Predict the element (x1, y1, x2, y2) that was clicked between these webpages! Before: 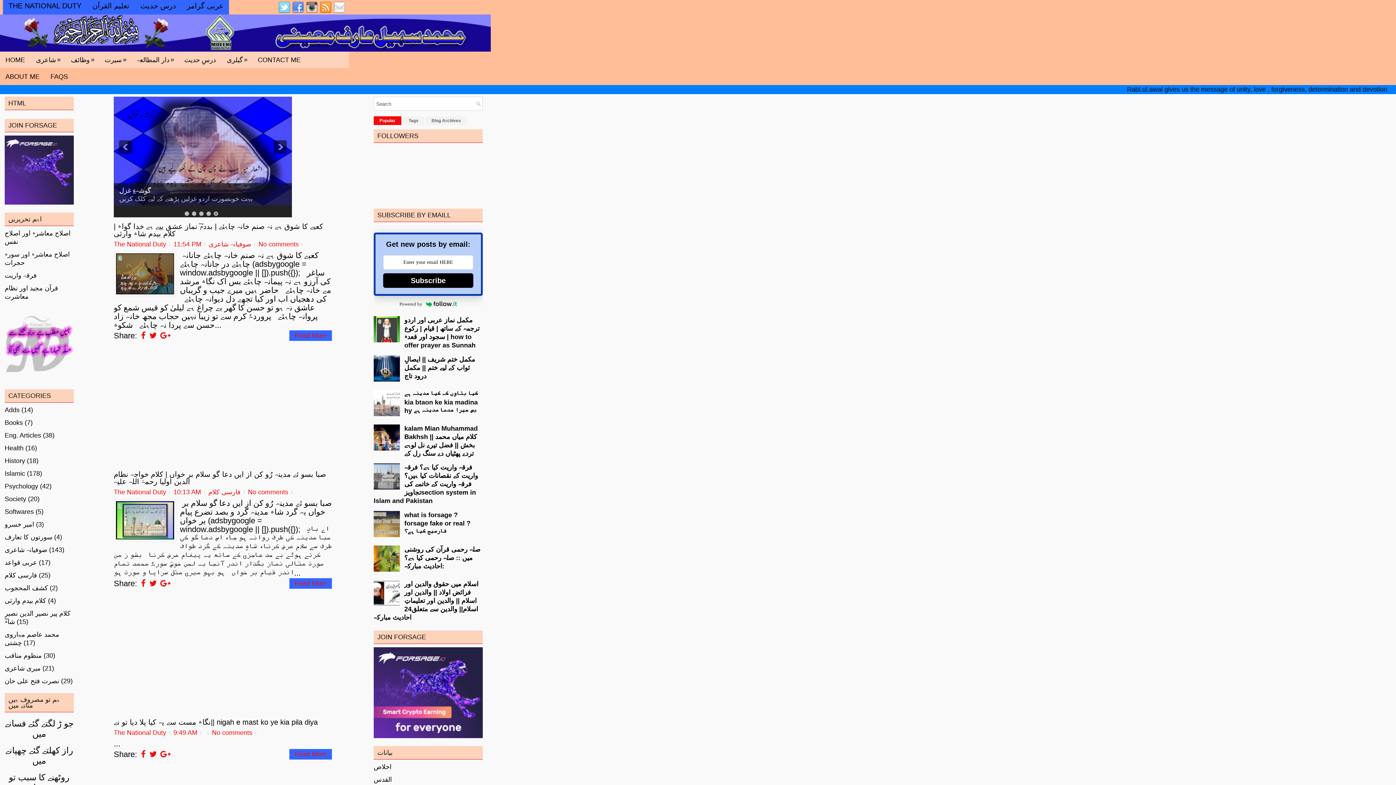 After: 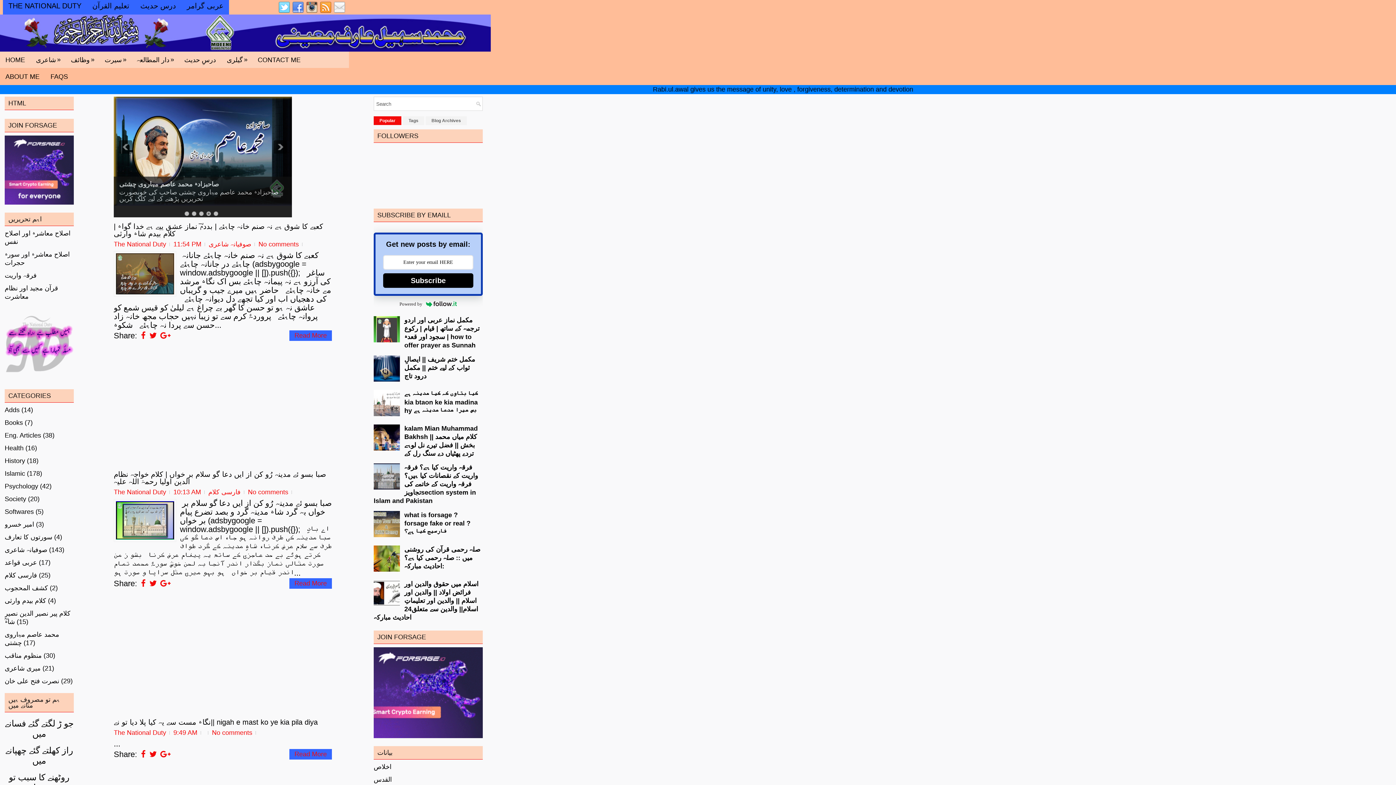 Action: bbox: (206, 211, 210, 216) label: 4